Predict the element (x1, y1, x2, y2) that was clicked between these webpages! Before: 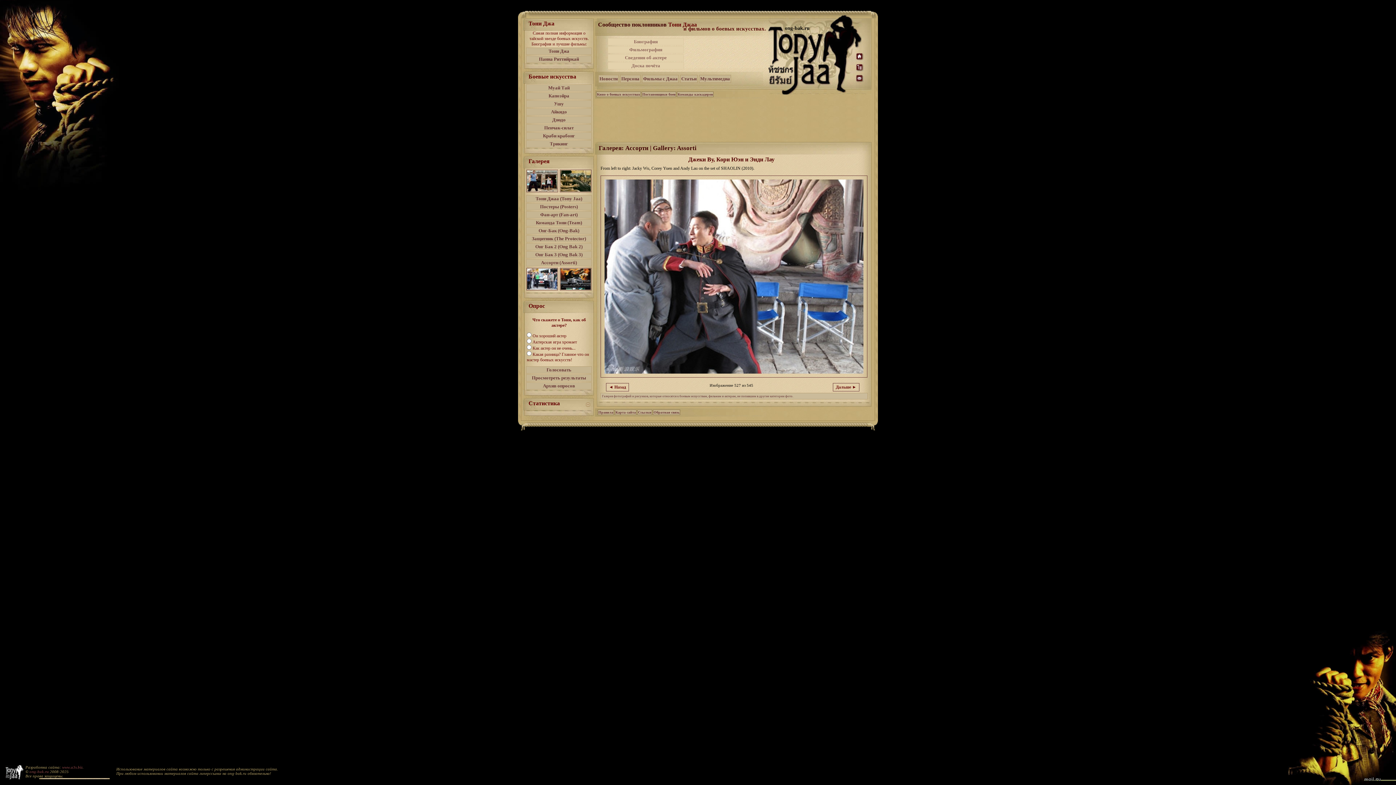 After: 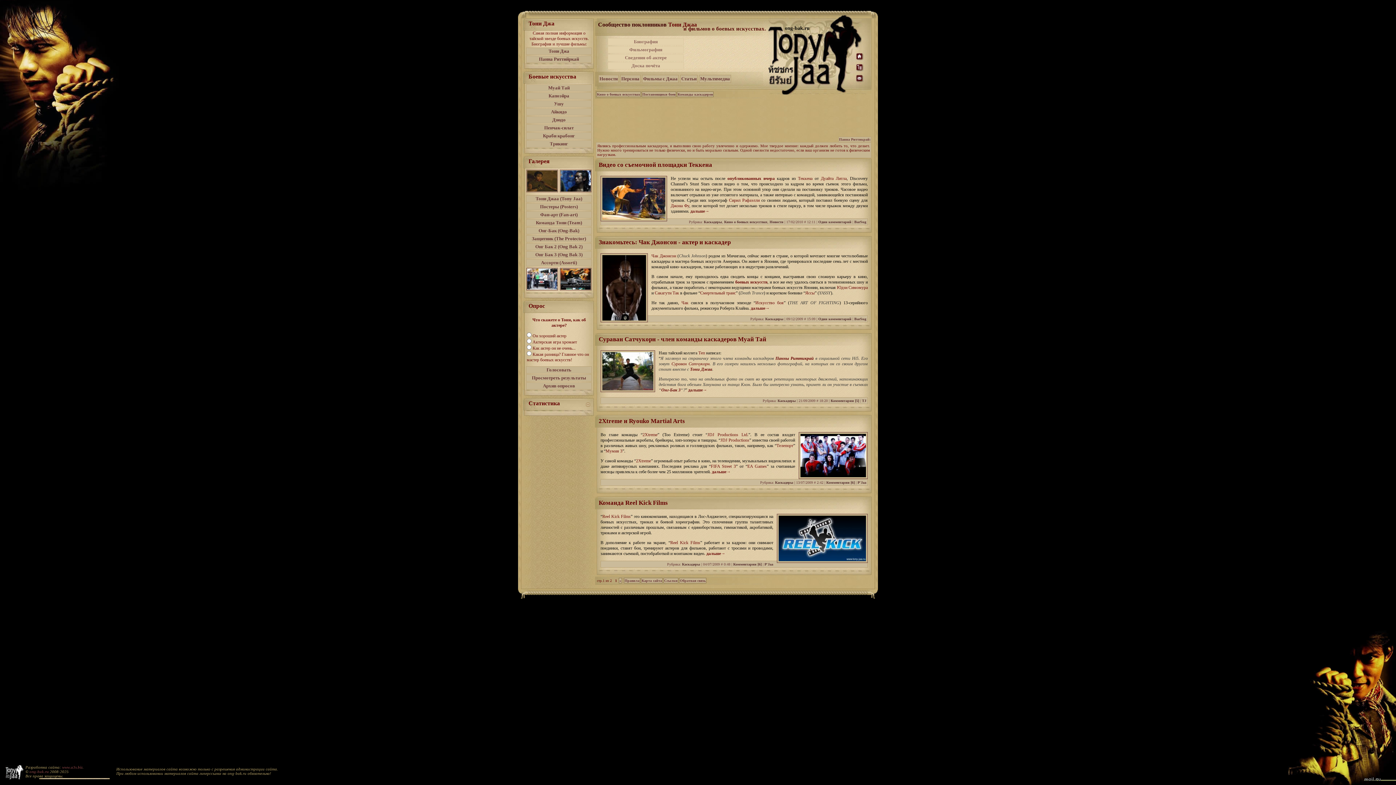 Action: label: Команды каскадеров bbox: (677, 91, 713, 97)